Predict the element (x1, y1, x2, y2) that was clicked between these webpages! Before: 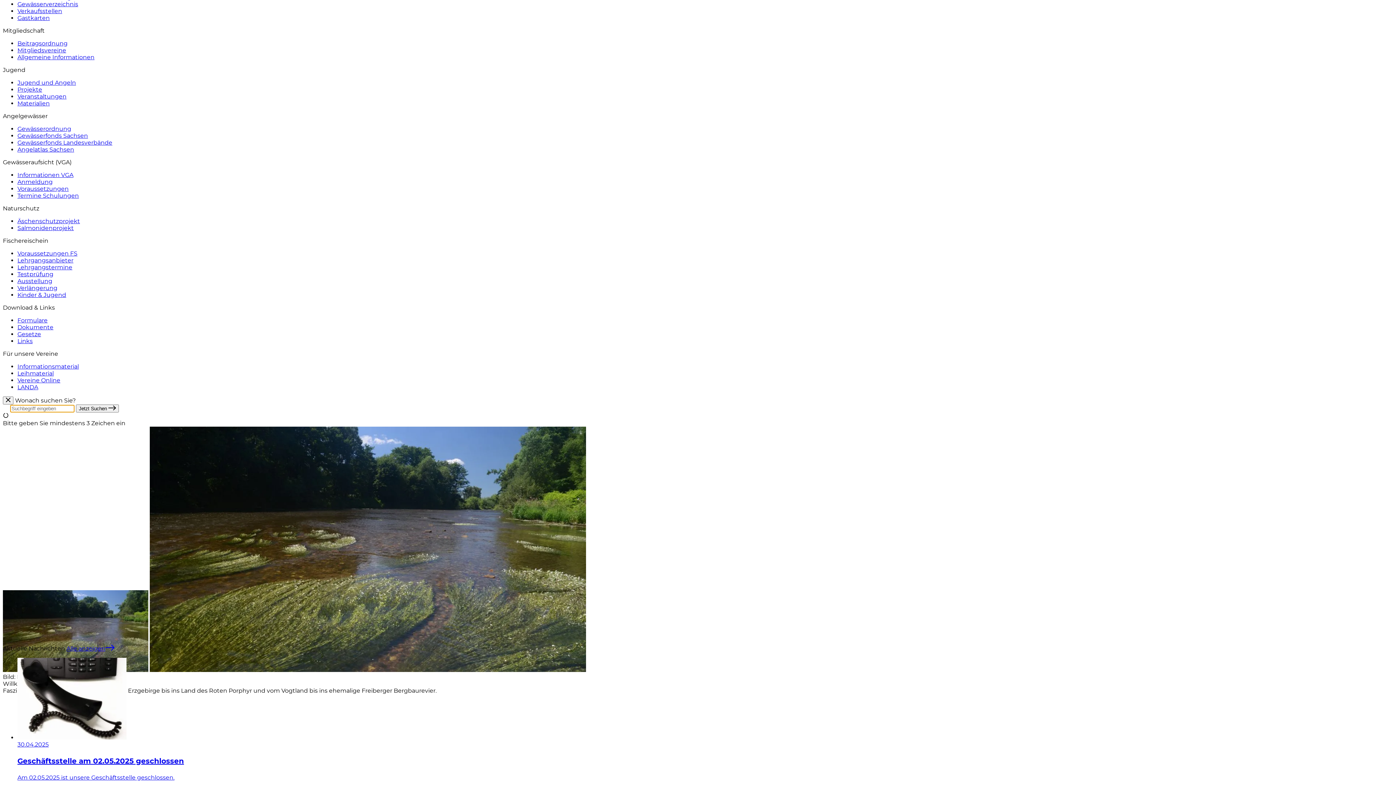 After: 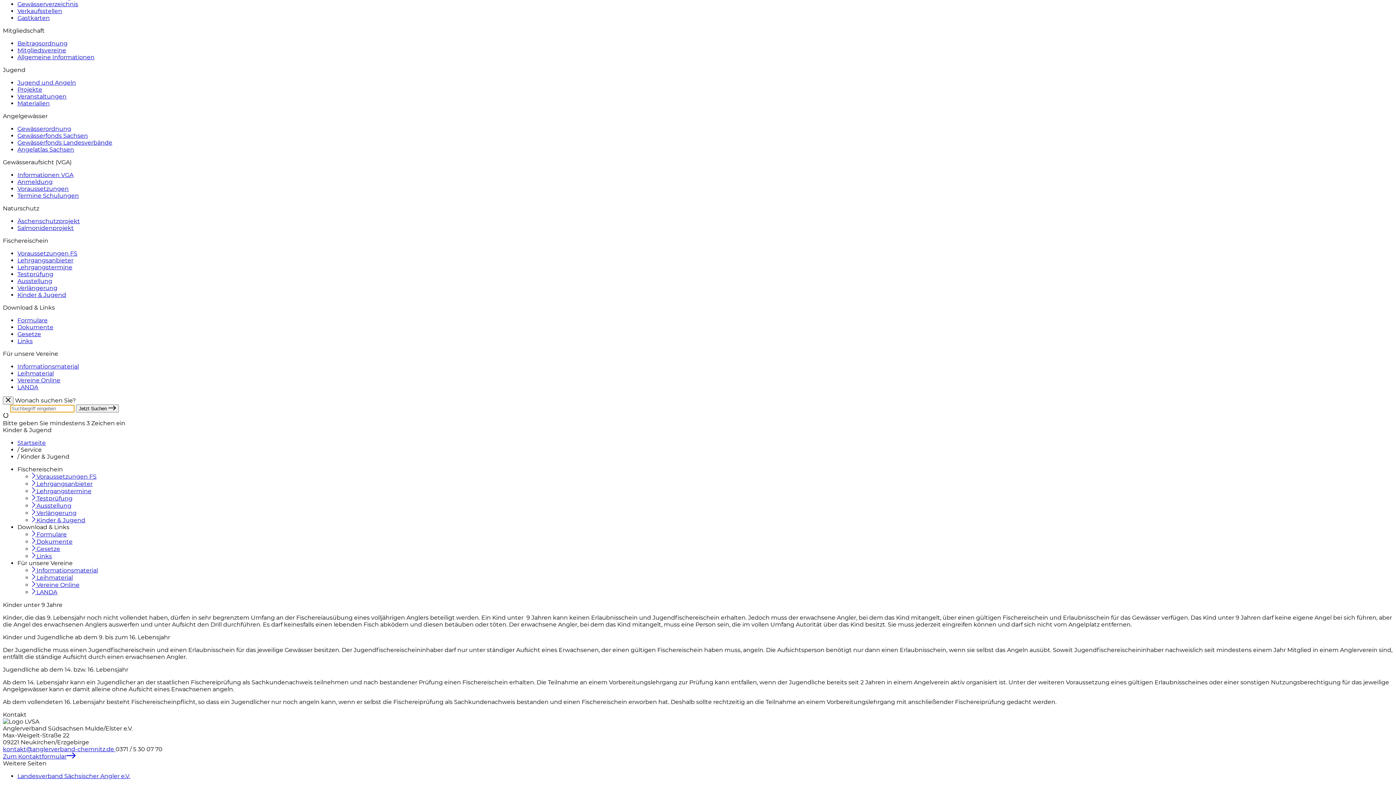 Action: label: Kinder & Jugend bbox: (17, 291, 66, 298)